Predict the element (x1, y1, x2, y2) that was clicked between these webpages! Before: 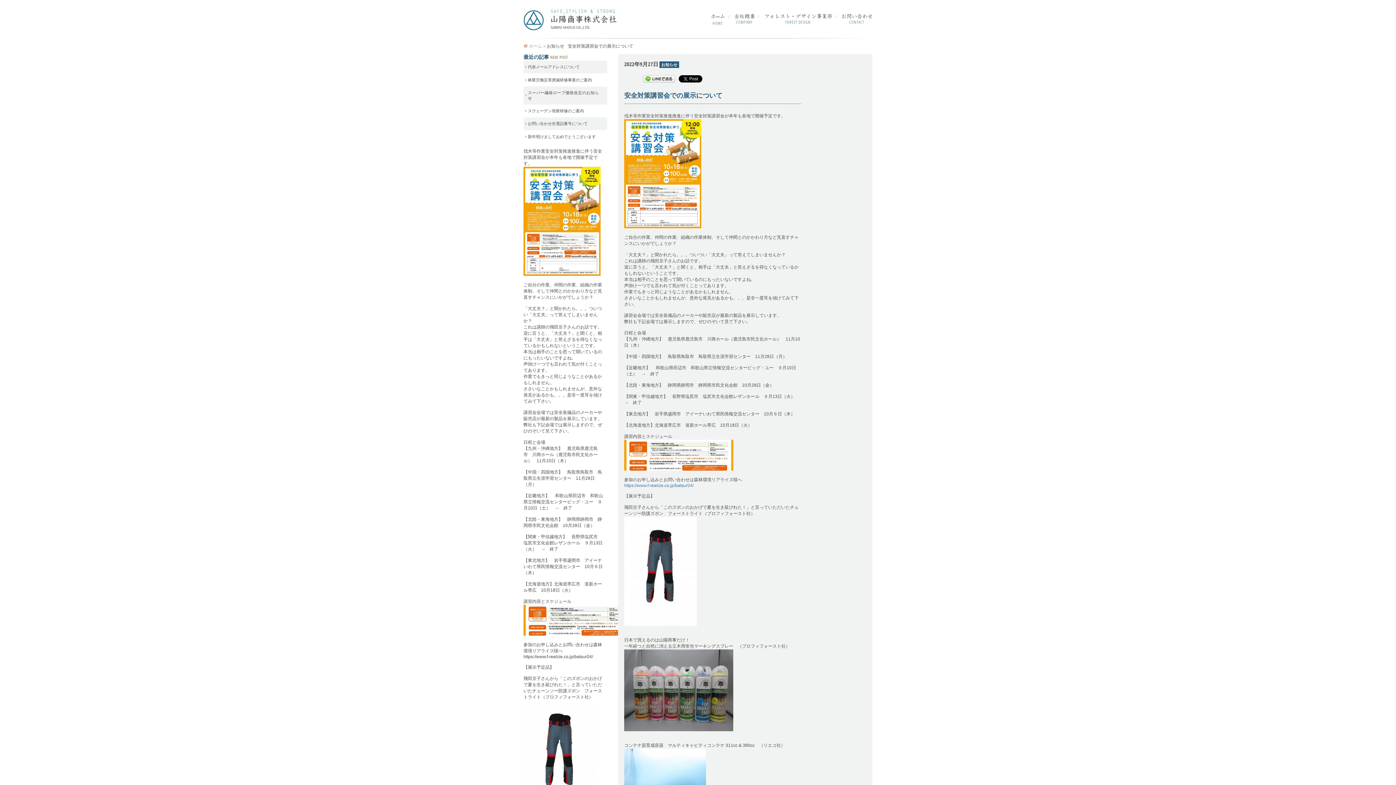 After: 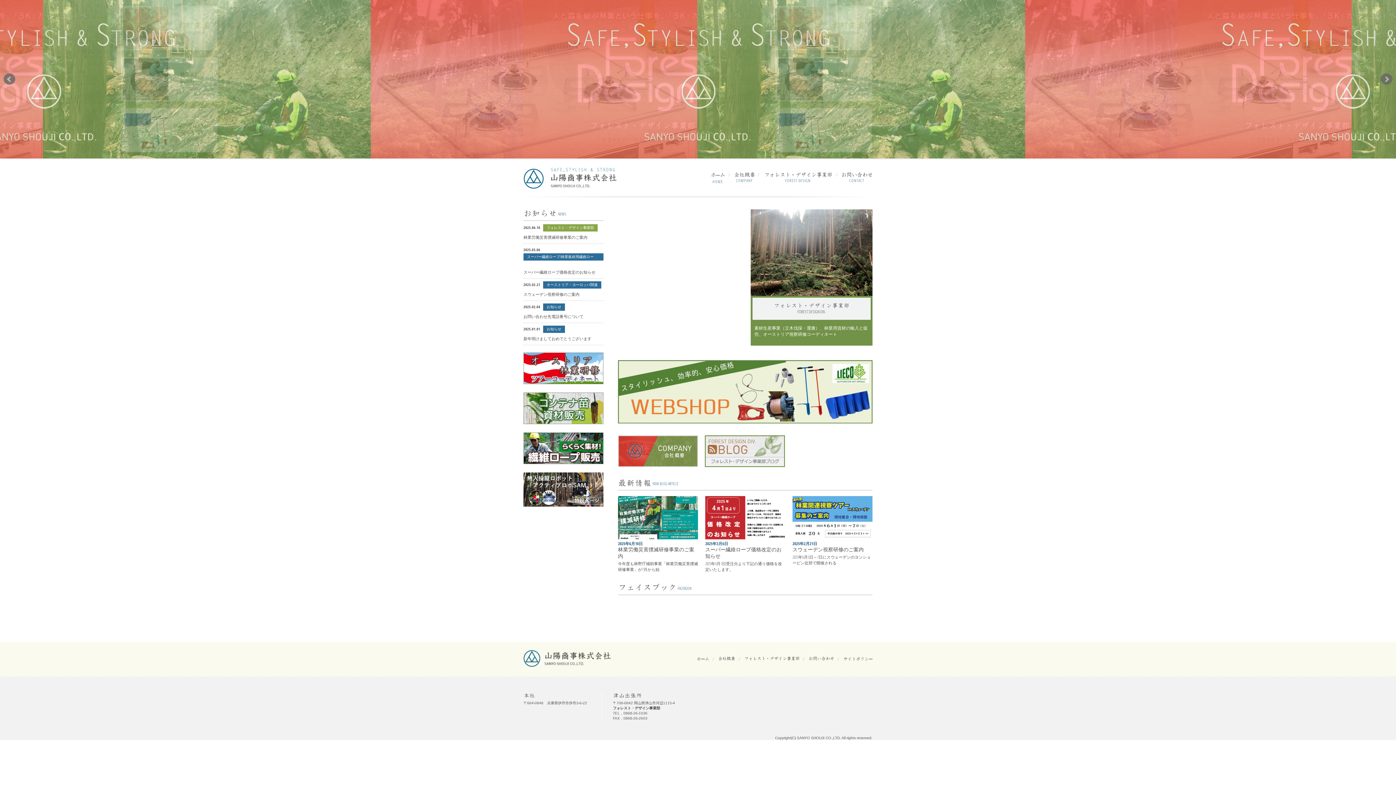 Action: bbox: (710, 13, 725, 25) label: ホーム

HOME